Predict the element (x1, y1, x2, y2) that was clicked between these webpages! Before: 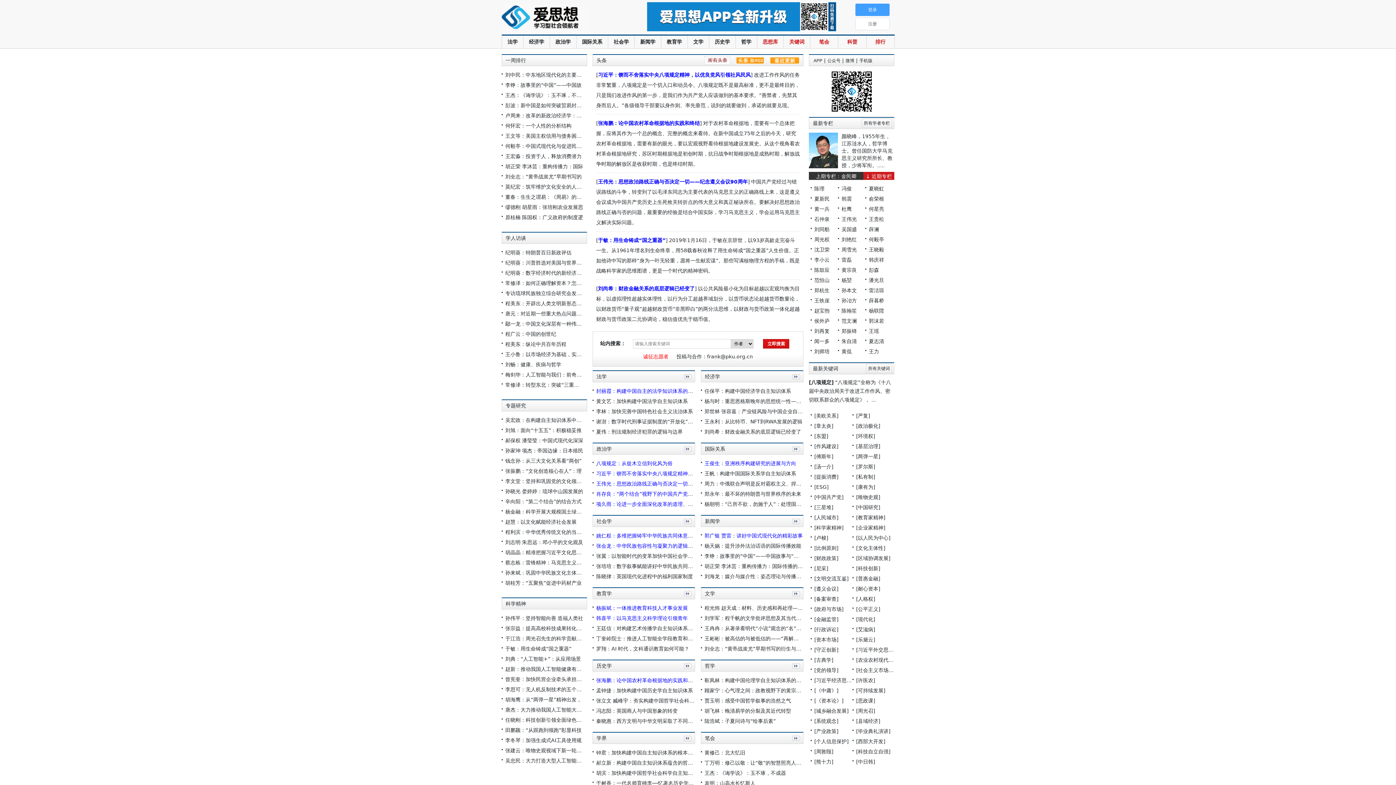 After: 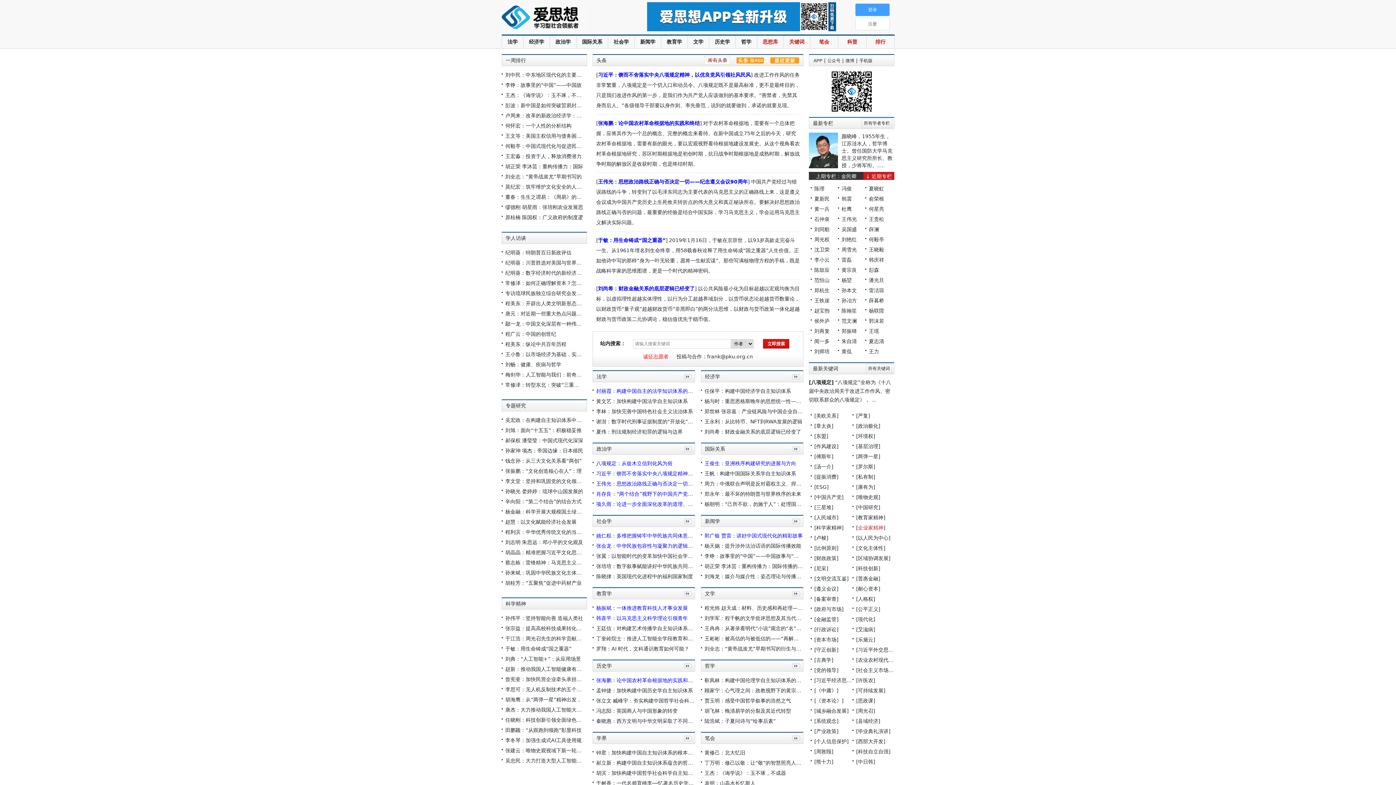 Action: bbox: (858, 525, 883, 530) label: 企业家精神